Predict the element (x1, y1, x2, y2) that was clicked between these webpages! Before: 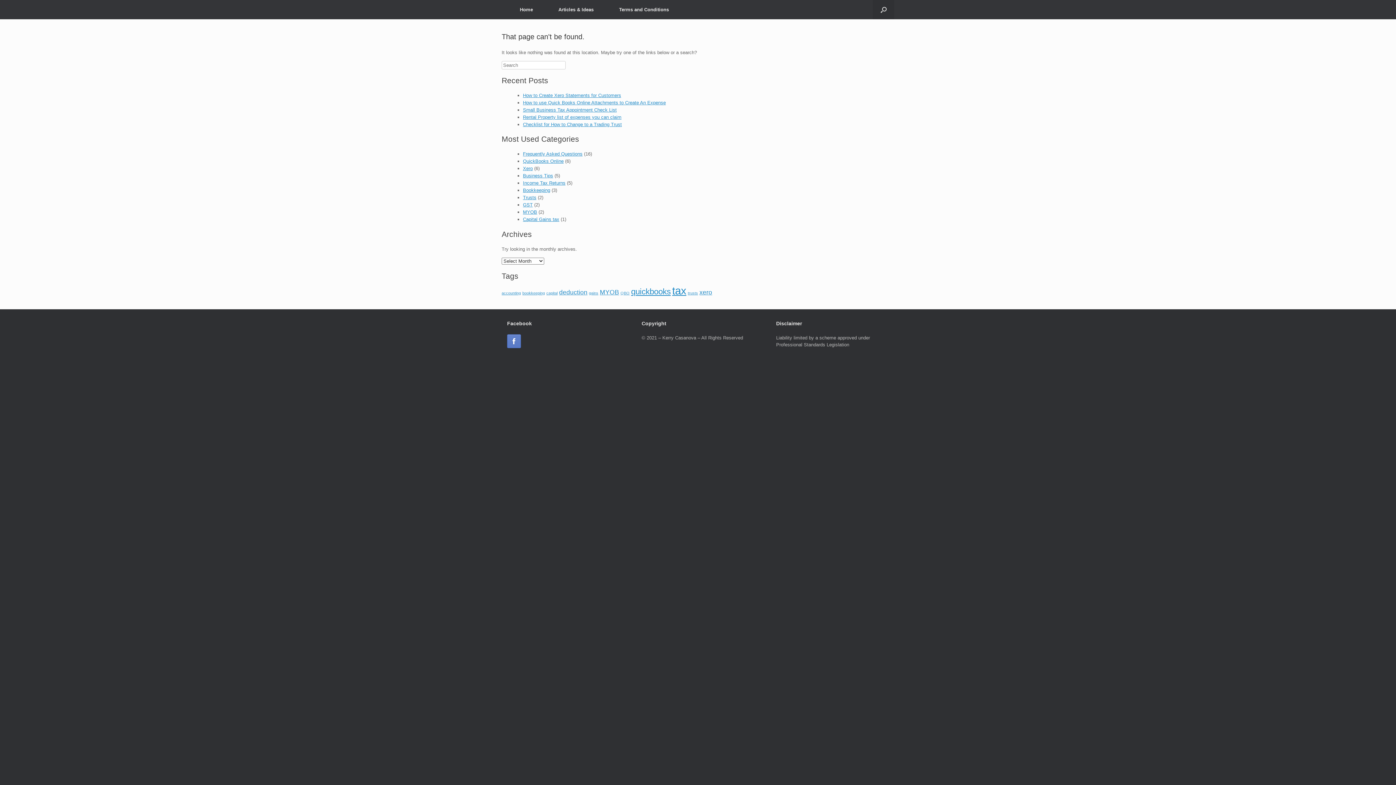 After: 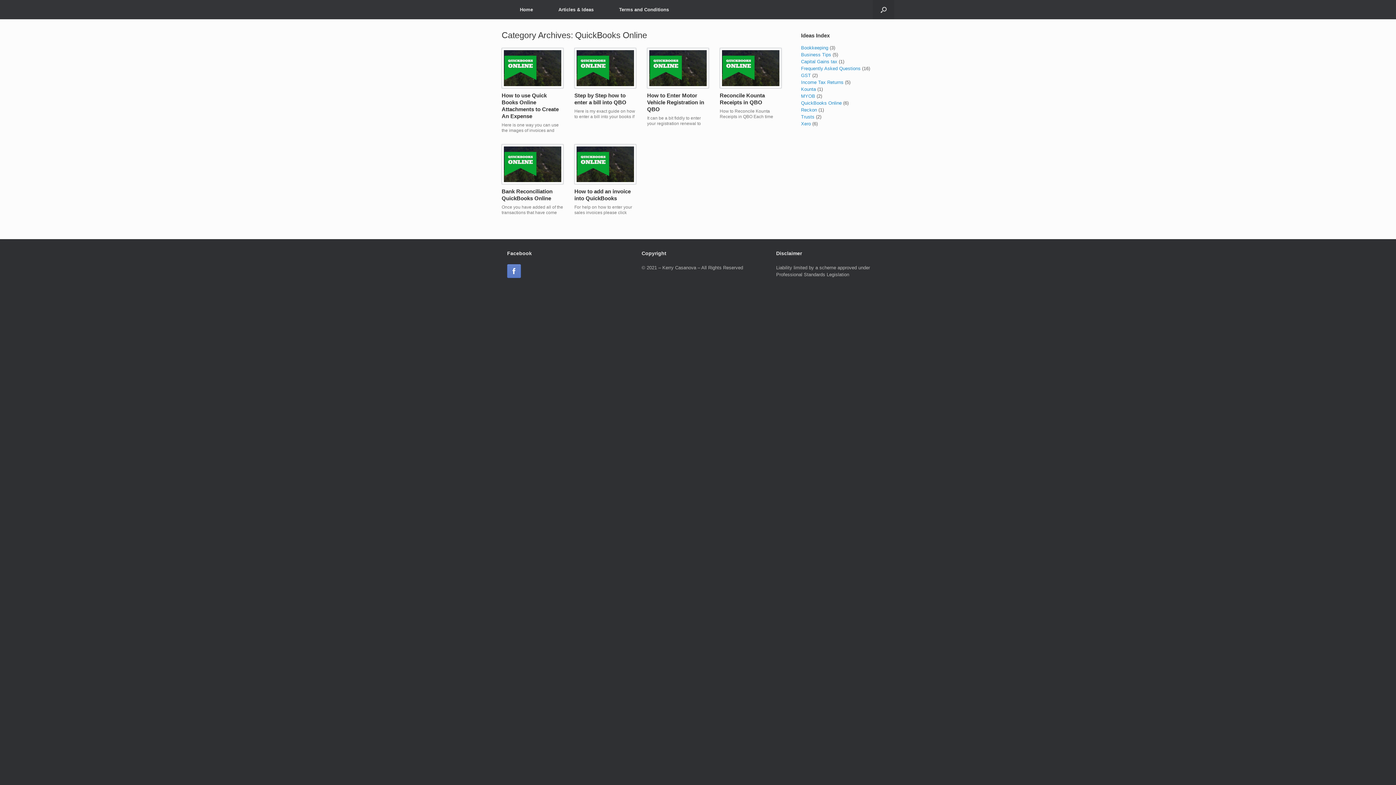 Action: bbox: (523, 158, 563, 164) label: QuickBooks Online